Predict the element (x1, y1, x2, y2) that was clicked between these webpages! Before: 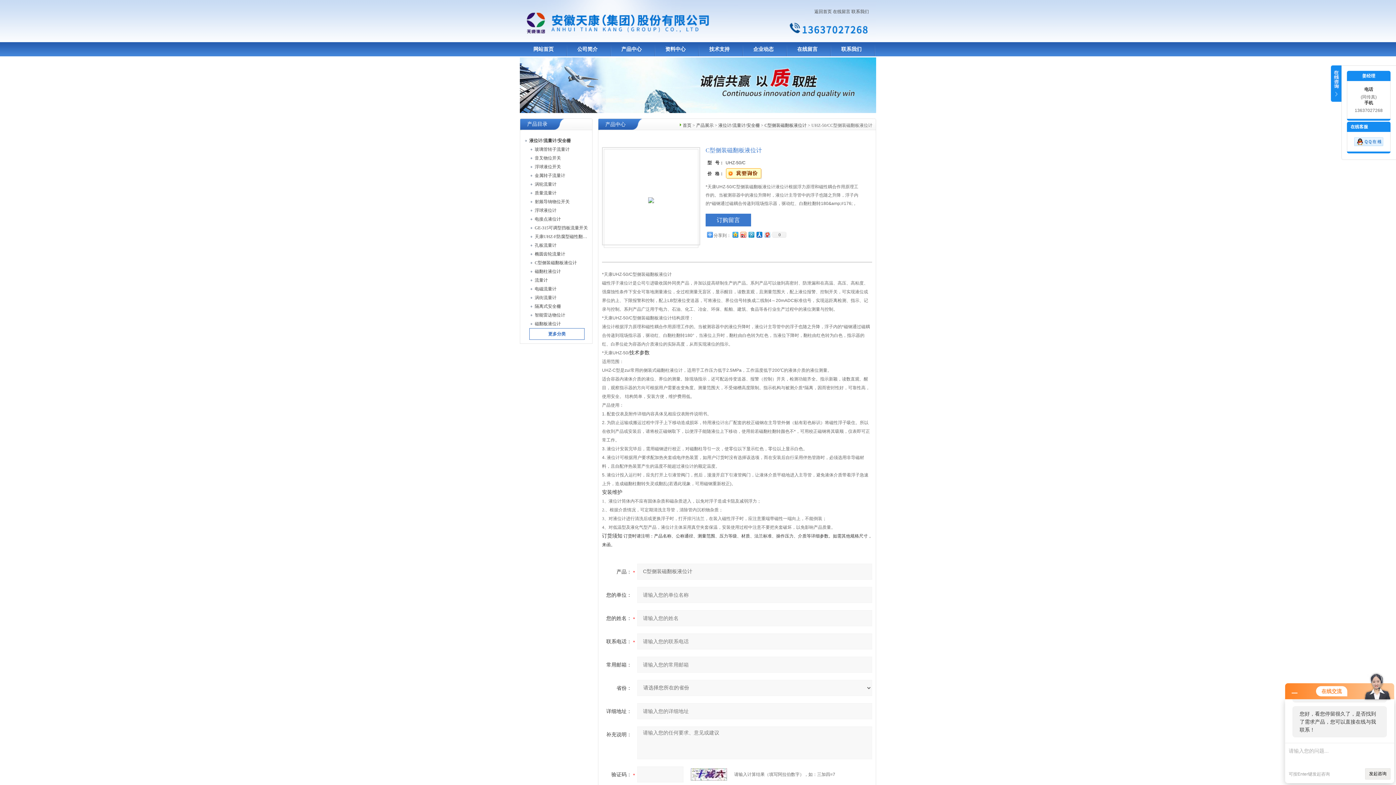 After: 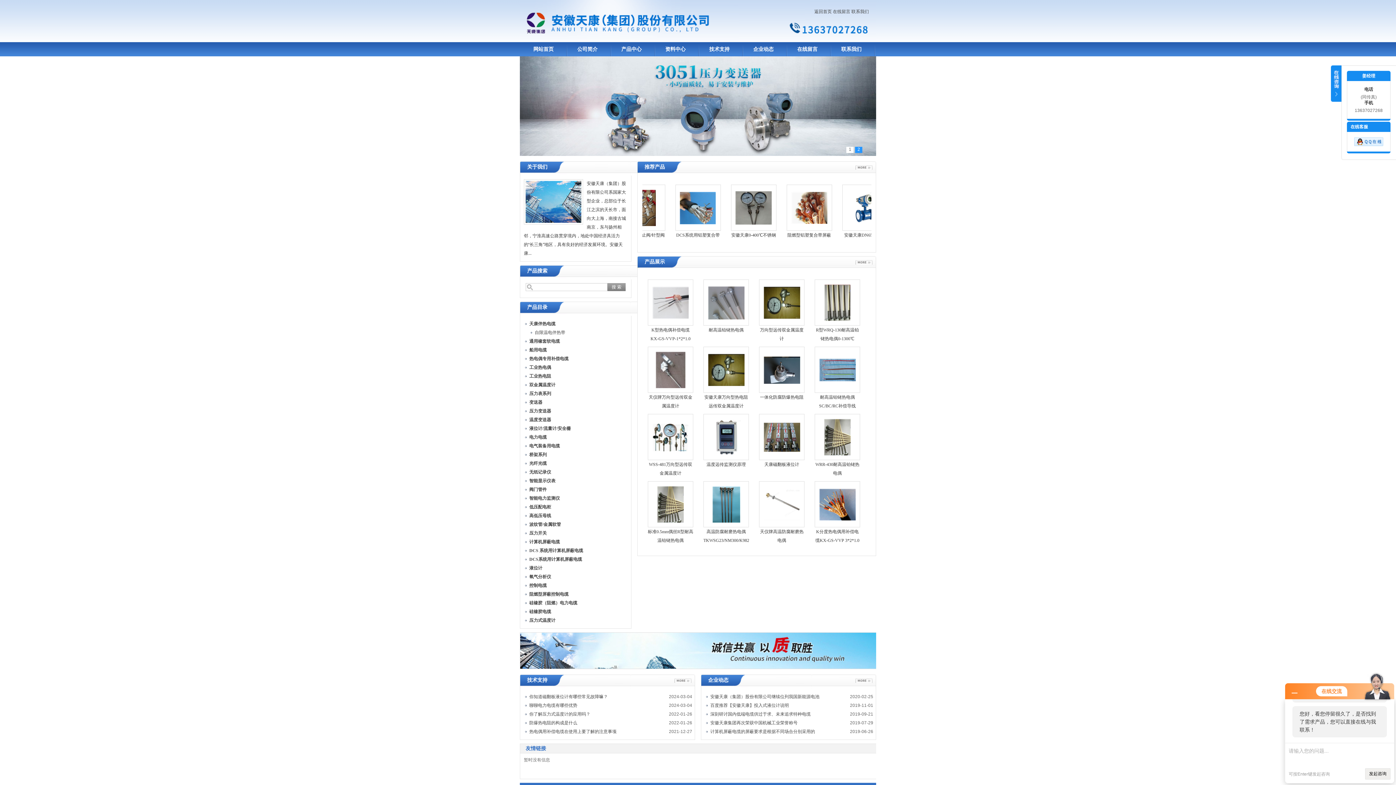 Action: label: 返回首页 bbox: (814, 9, 832, 14)